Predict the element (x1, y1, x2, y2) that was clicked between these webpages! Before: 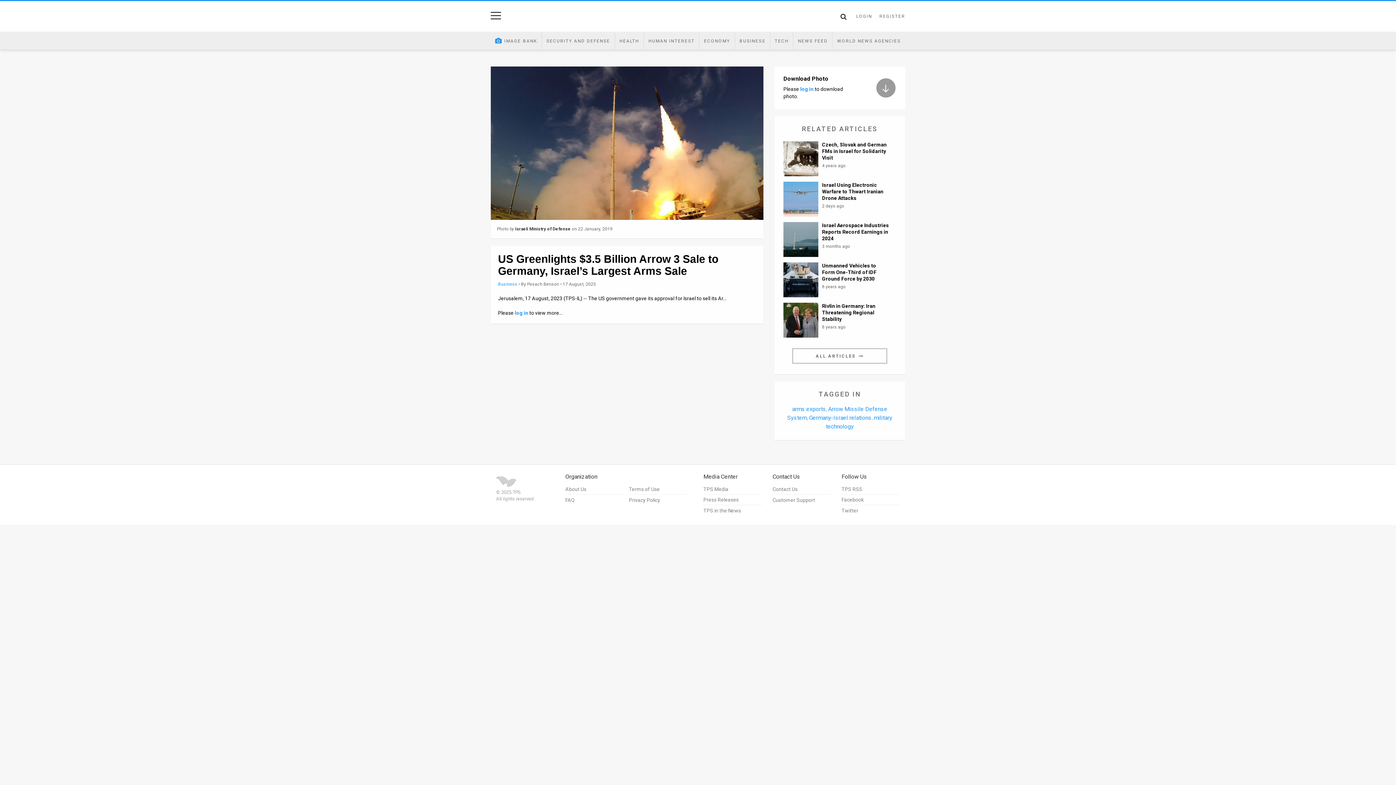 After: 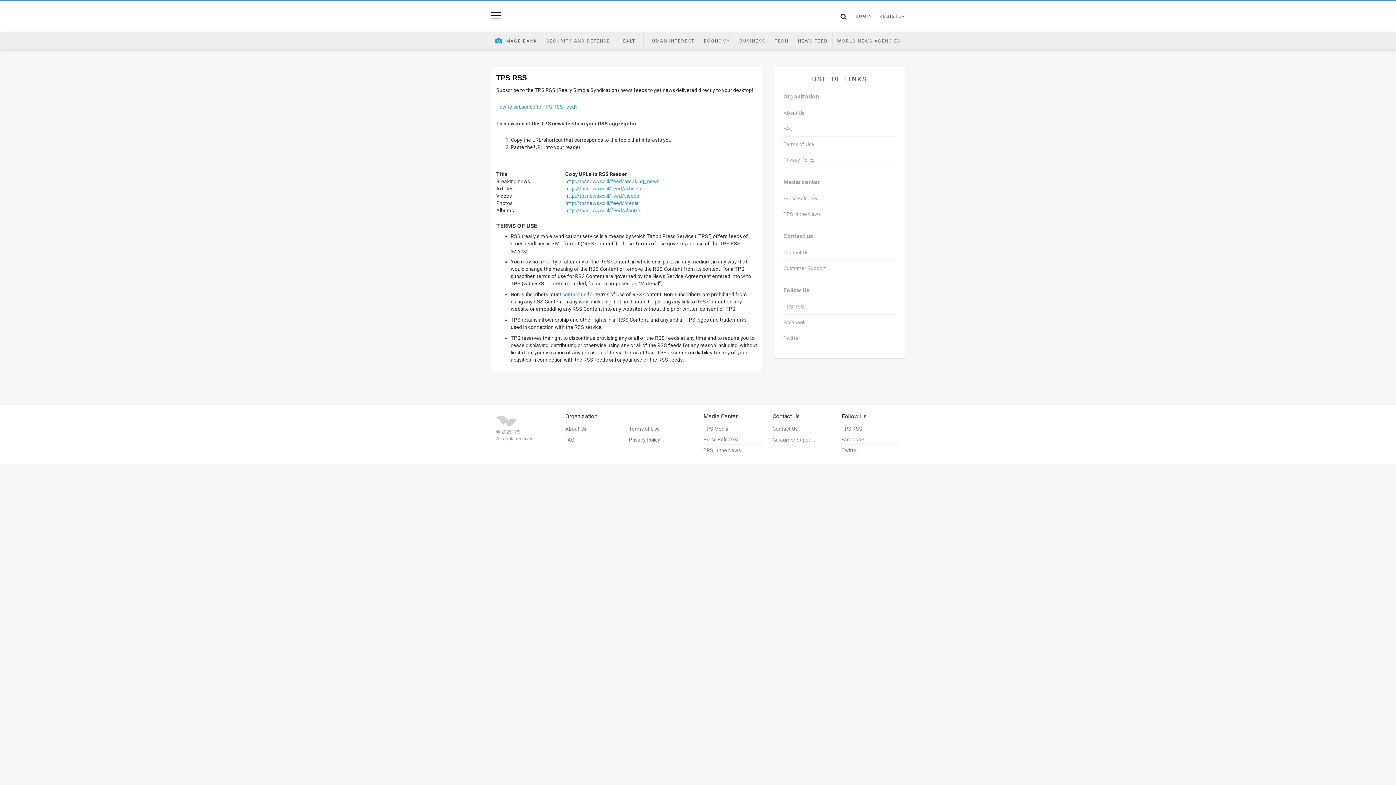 Action: bbox: (841, 486, 862, 492) label: TPS RSS